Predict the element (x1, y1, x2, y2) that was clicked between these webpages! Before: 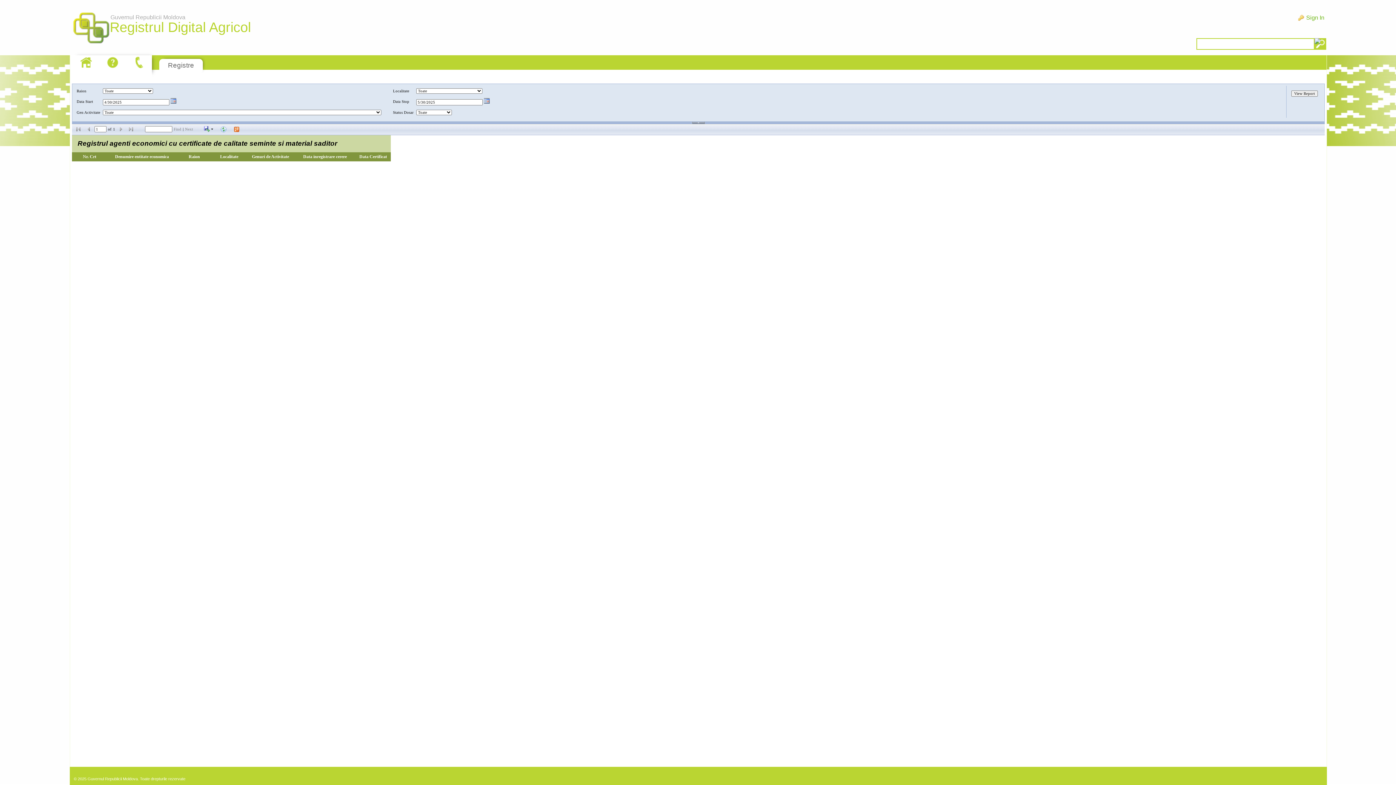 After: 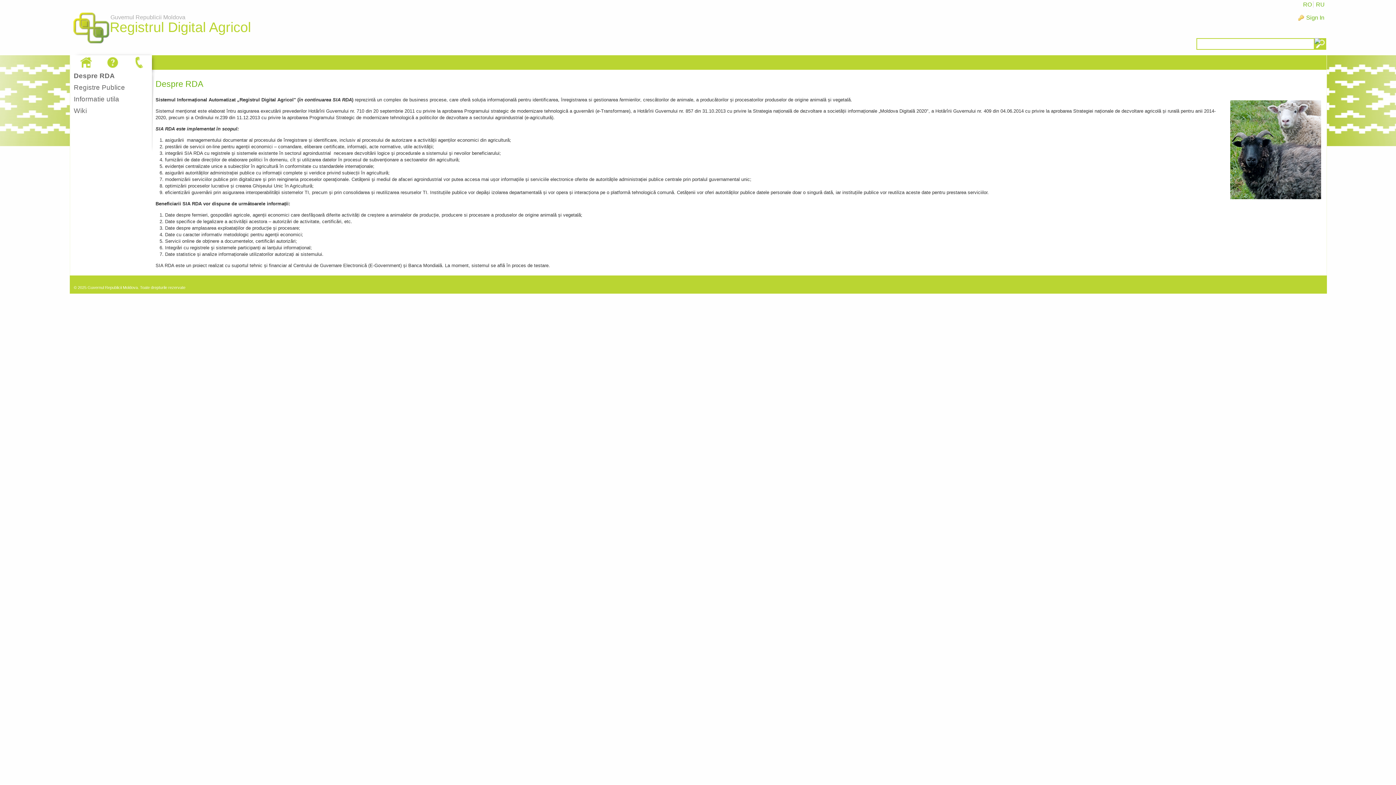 Action: bbox: (77, 55, 94, 69)